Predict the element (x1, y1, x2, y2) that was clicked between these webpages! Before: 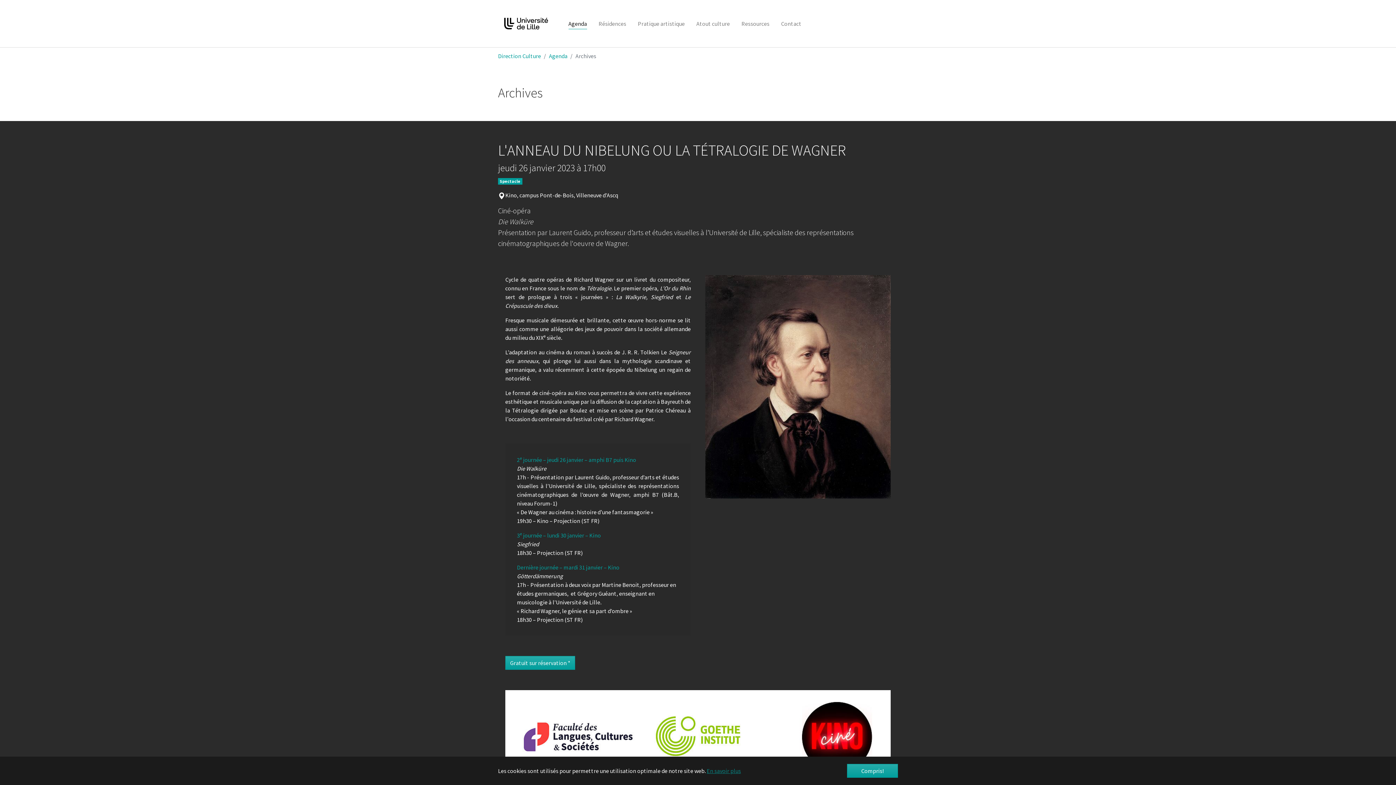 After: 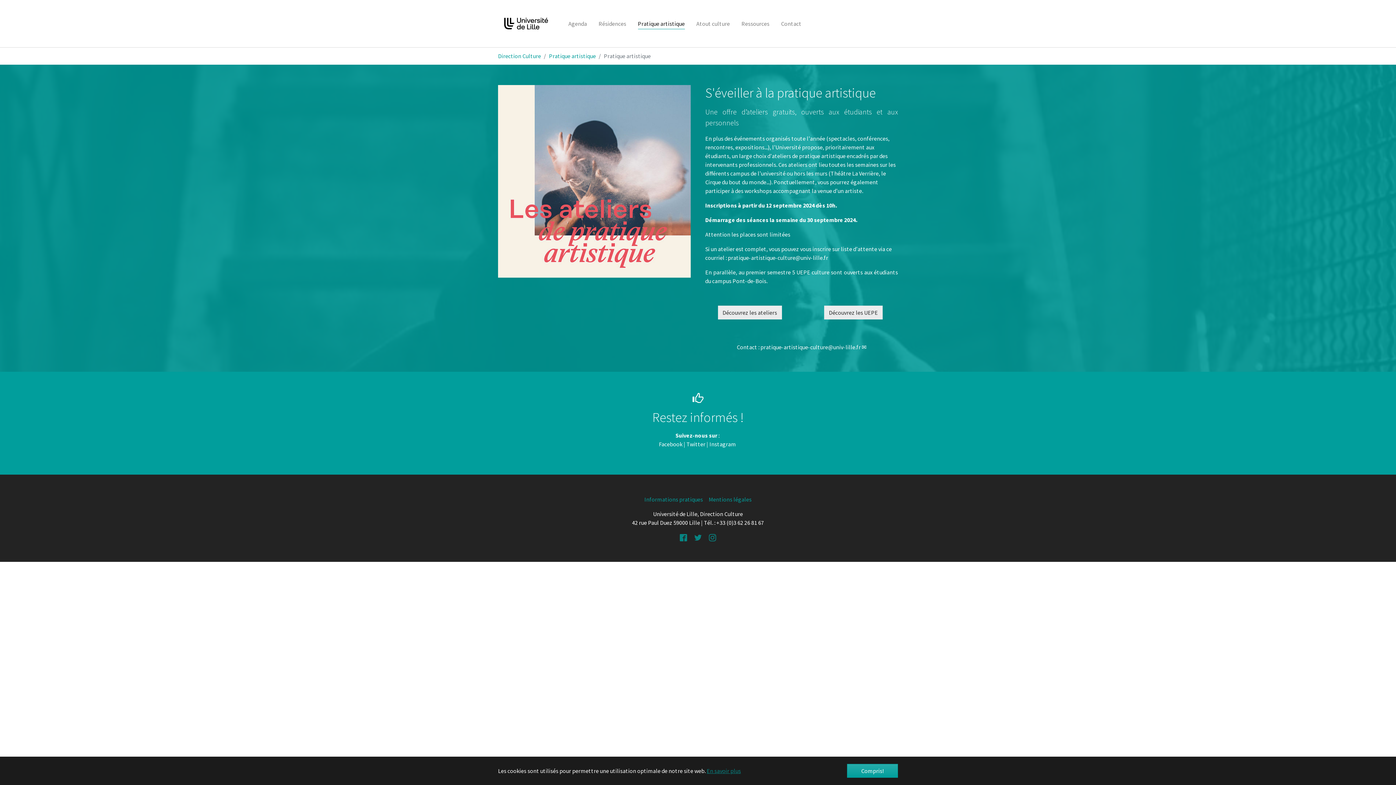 Action: bbox: (632, 16, 690, 30) label: Pratique artistique